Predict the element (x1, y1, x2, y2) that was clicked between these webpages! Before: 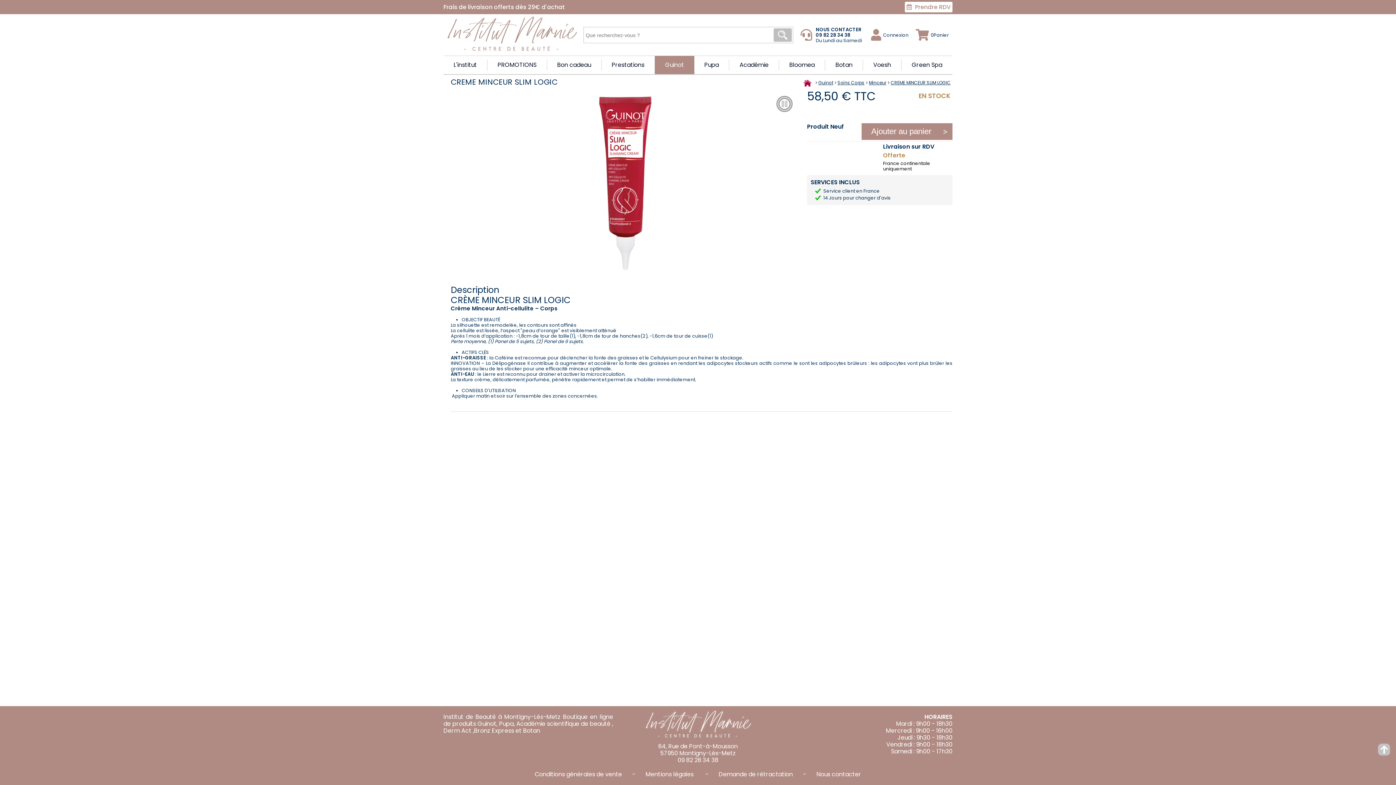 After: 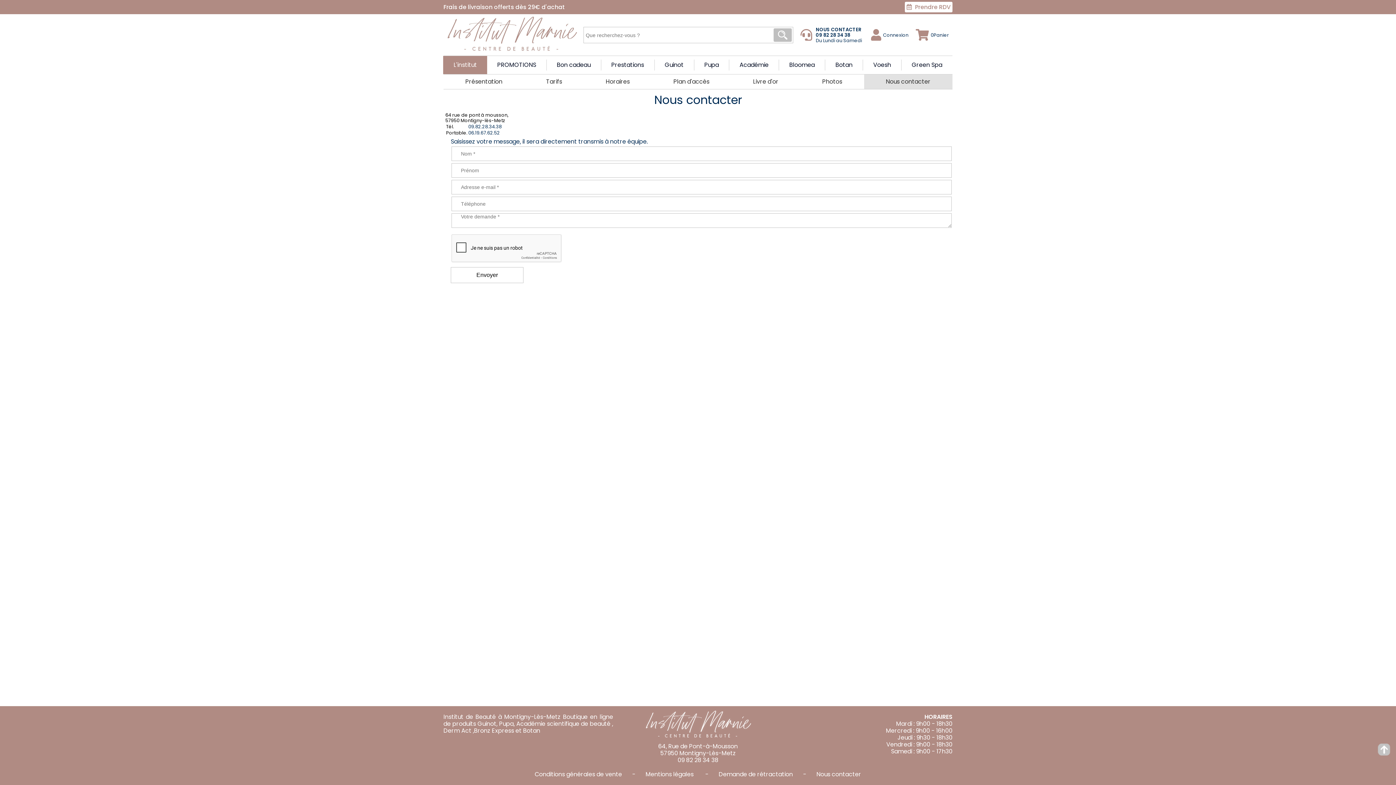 Action: label: NOUS CONTACTER
09 82 28 34 38
Du Lundi au Samedi bbox: (798, 16, 865, 53)